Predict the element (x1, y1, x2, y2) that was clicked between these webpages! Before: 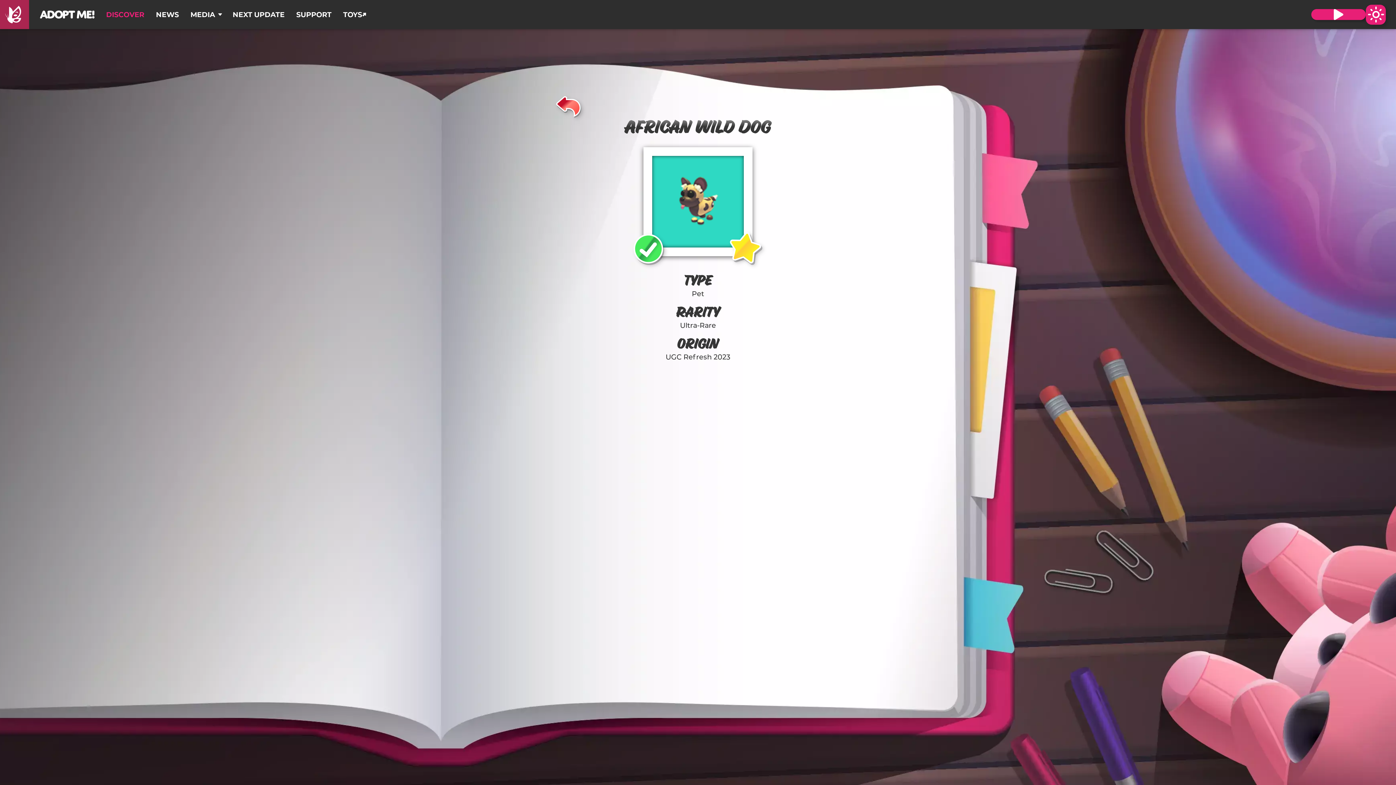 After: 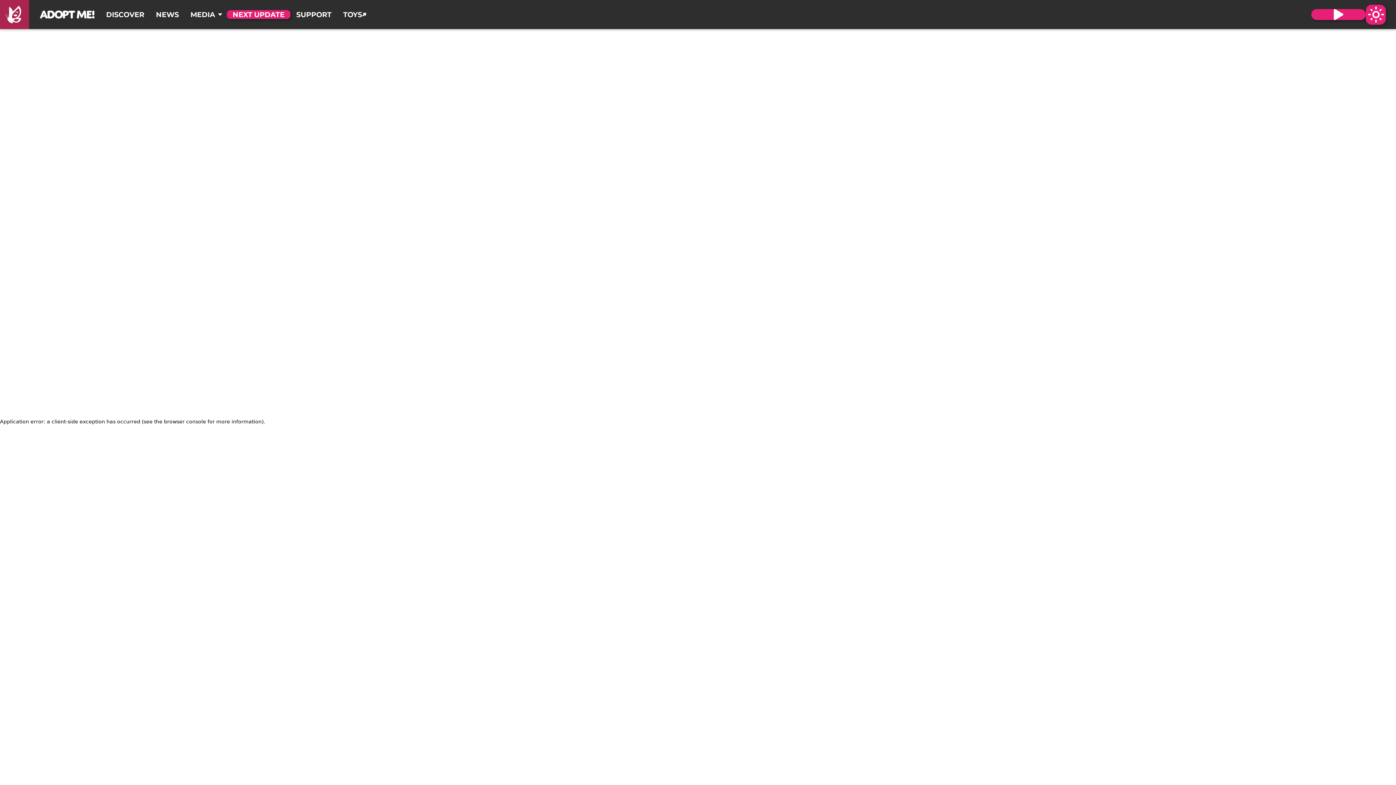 Action: label: NEXT UPDATE bbox: (226, 0, 290, 29)